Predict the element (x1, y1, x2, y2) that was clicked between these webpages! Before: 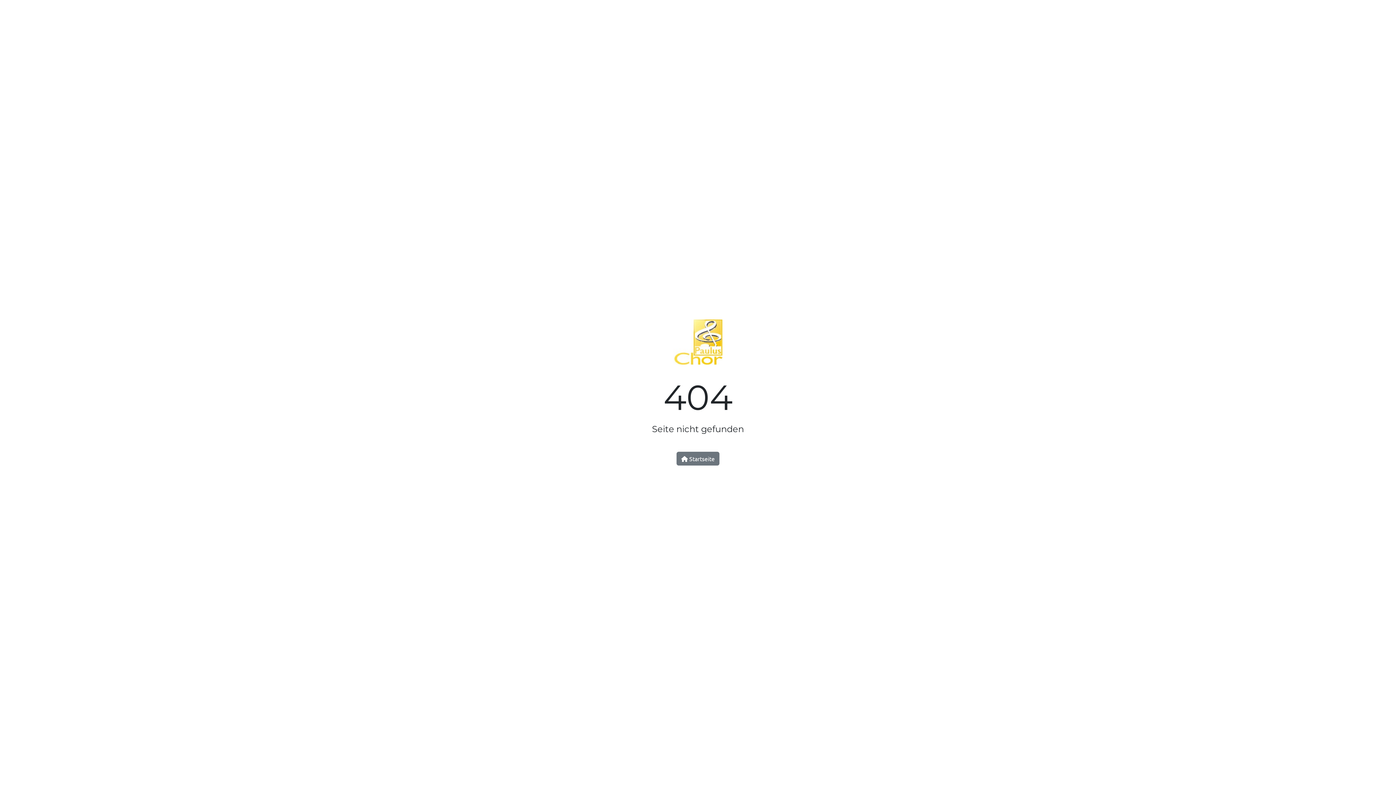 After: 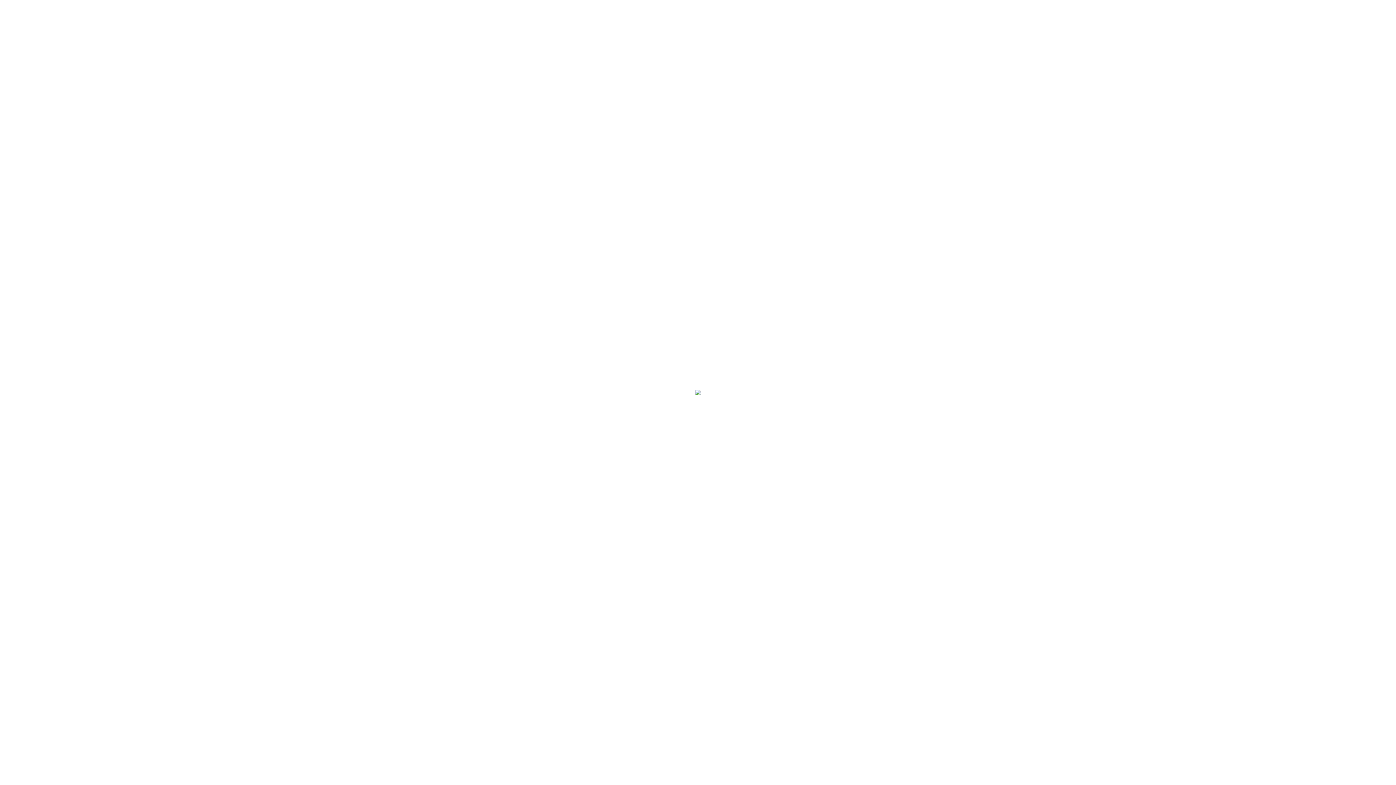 Action: bbox: (673, 343, 722, 350)